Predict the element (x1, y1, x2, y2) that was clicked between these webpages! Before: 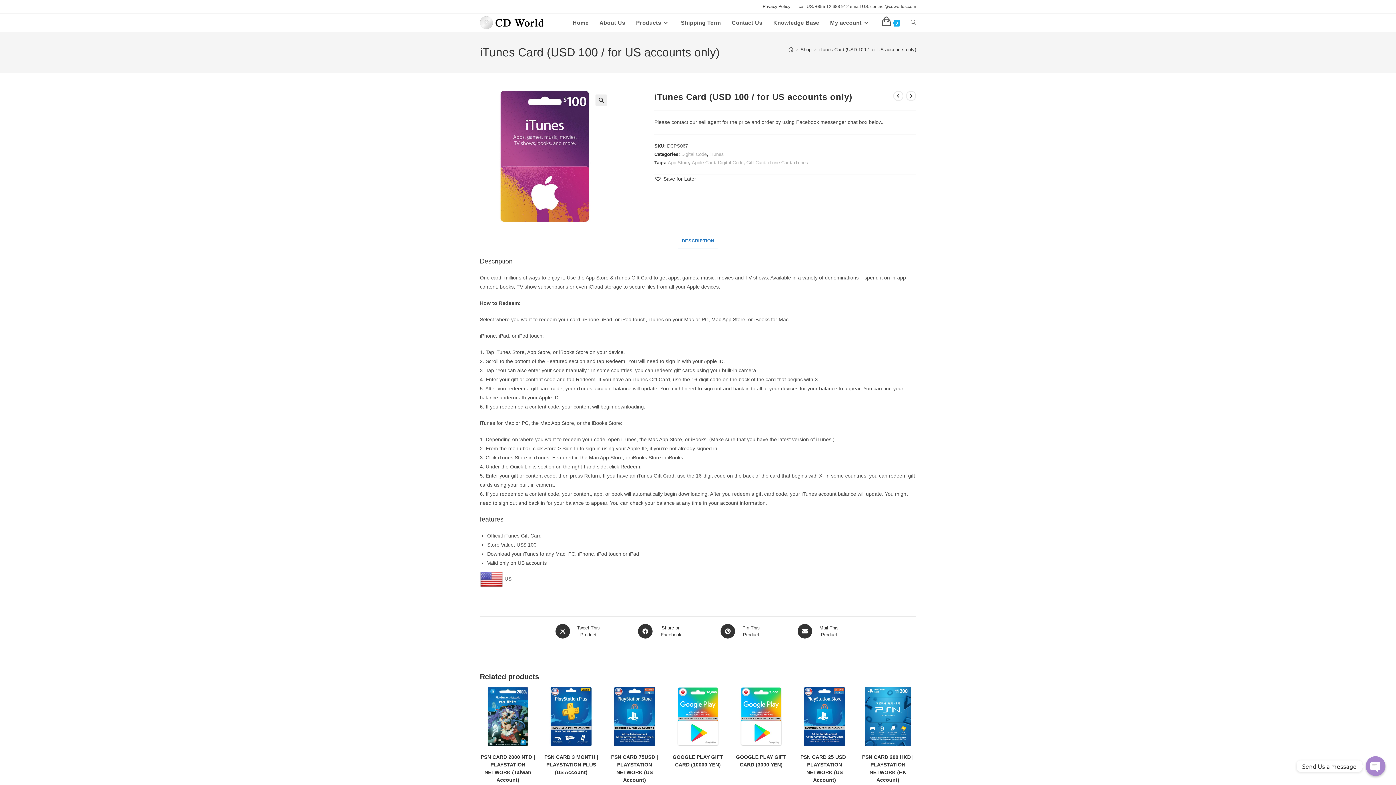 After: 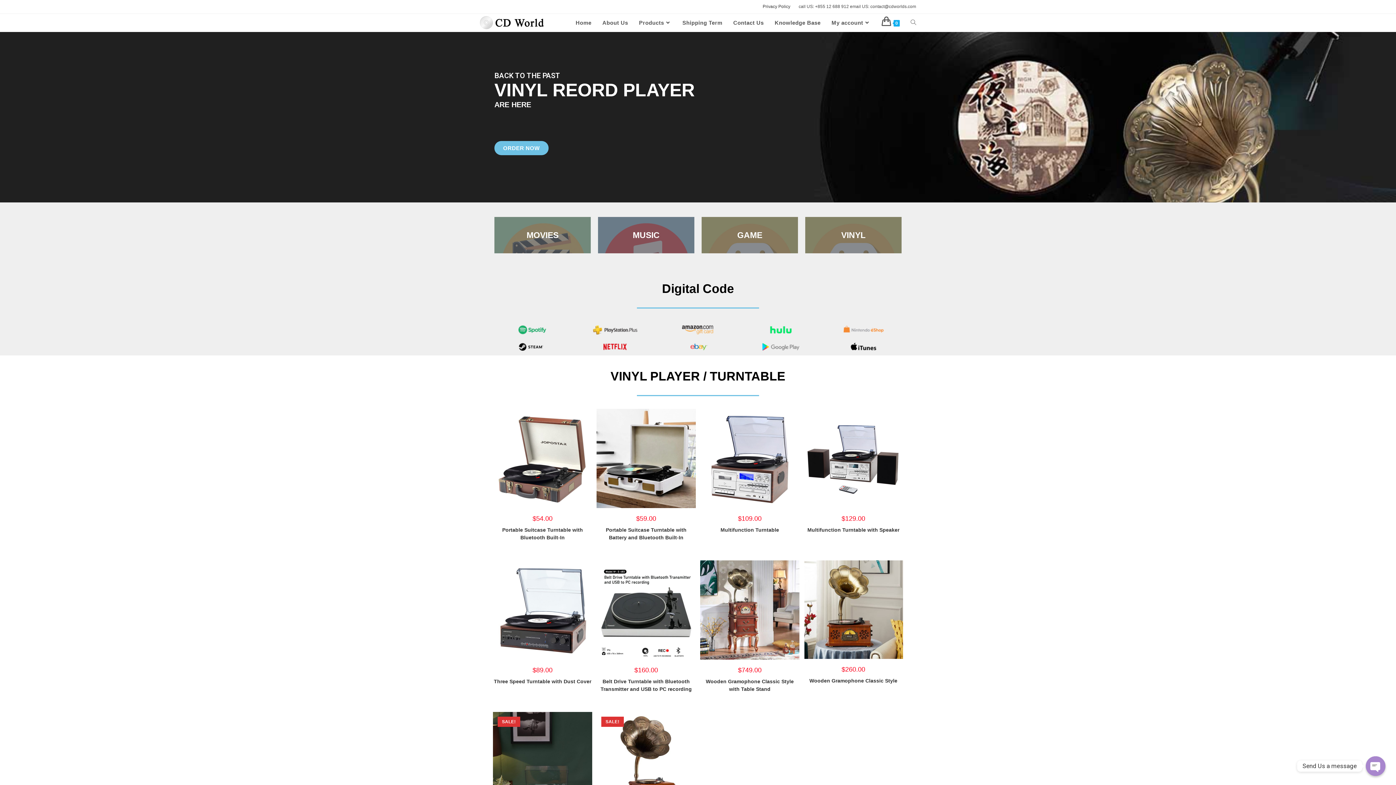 Action: label: Home bbox: (788, 46, 793, 52)